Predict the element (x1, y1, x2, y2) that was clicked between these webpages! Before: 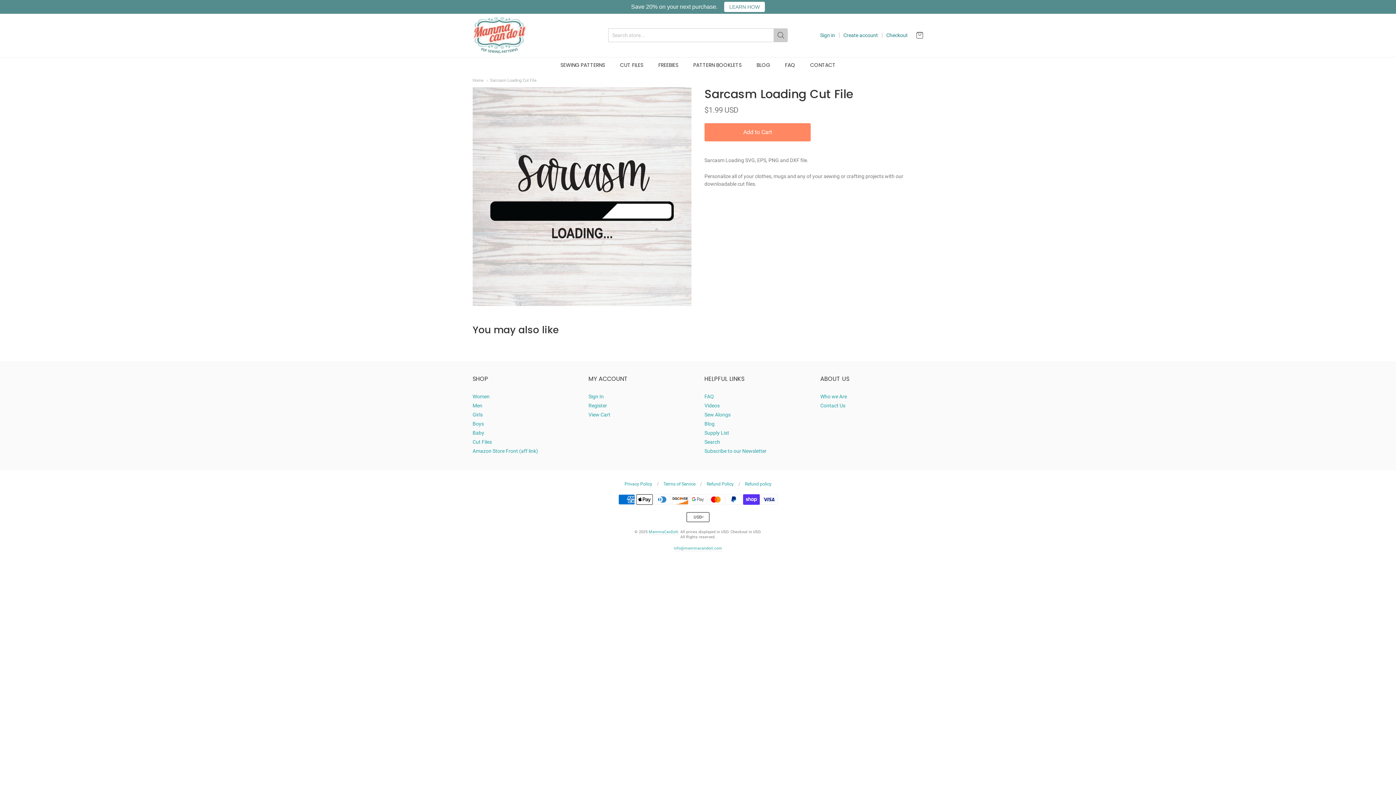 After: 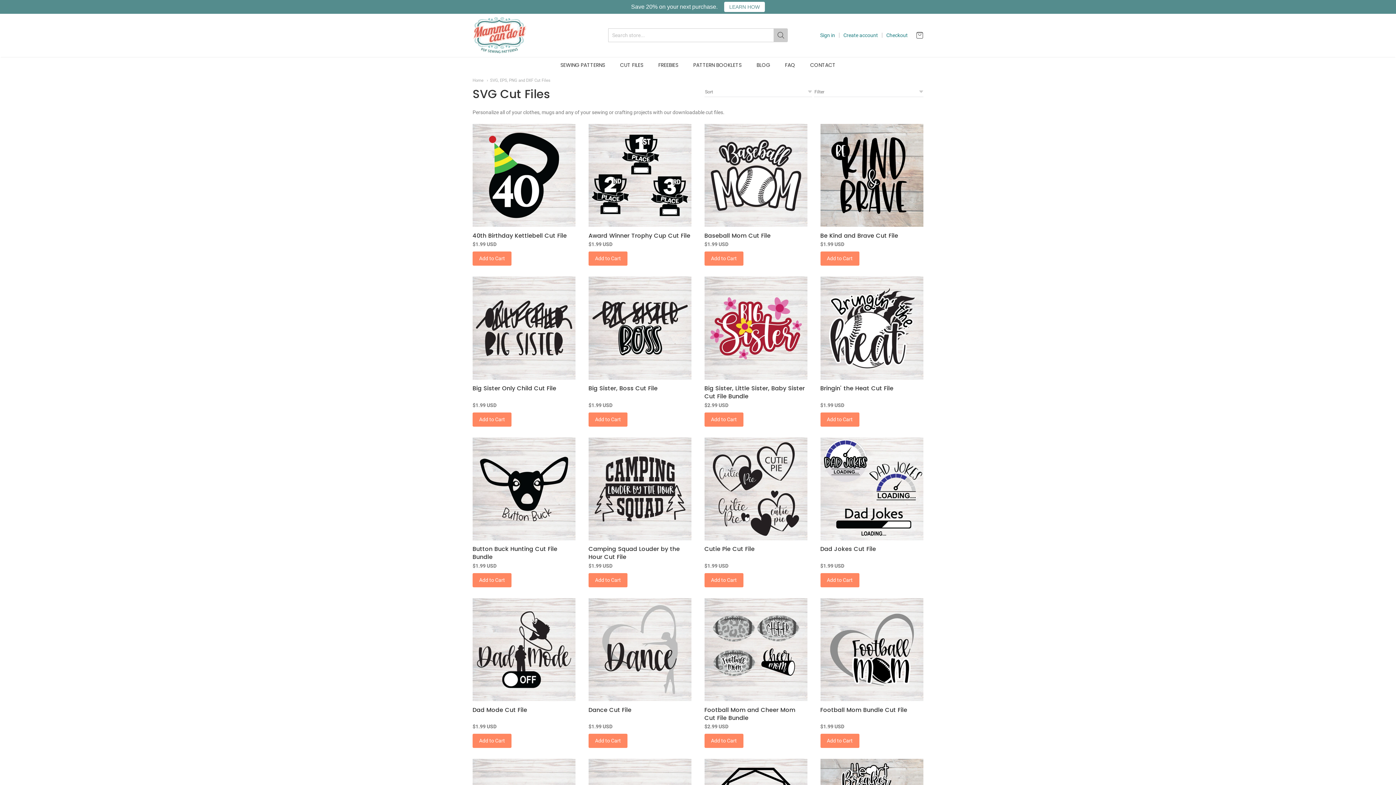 Action: label: Cut Files bbox: (472, 437, 575, 447)